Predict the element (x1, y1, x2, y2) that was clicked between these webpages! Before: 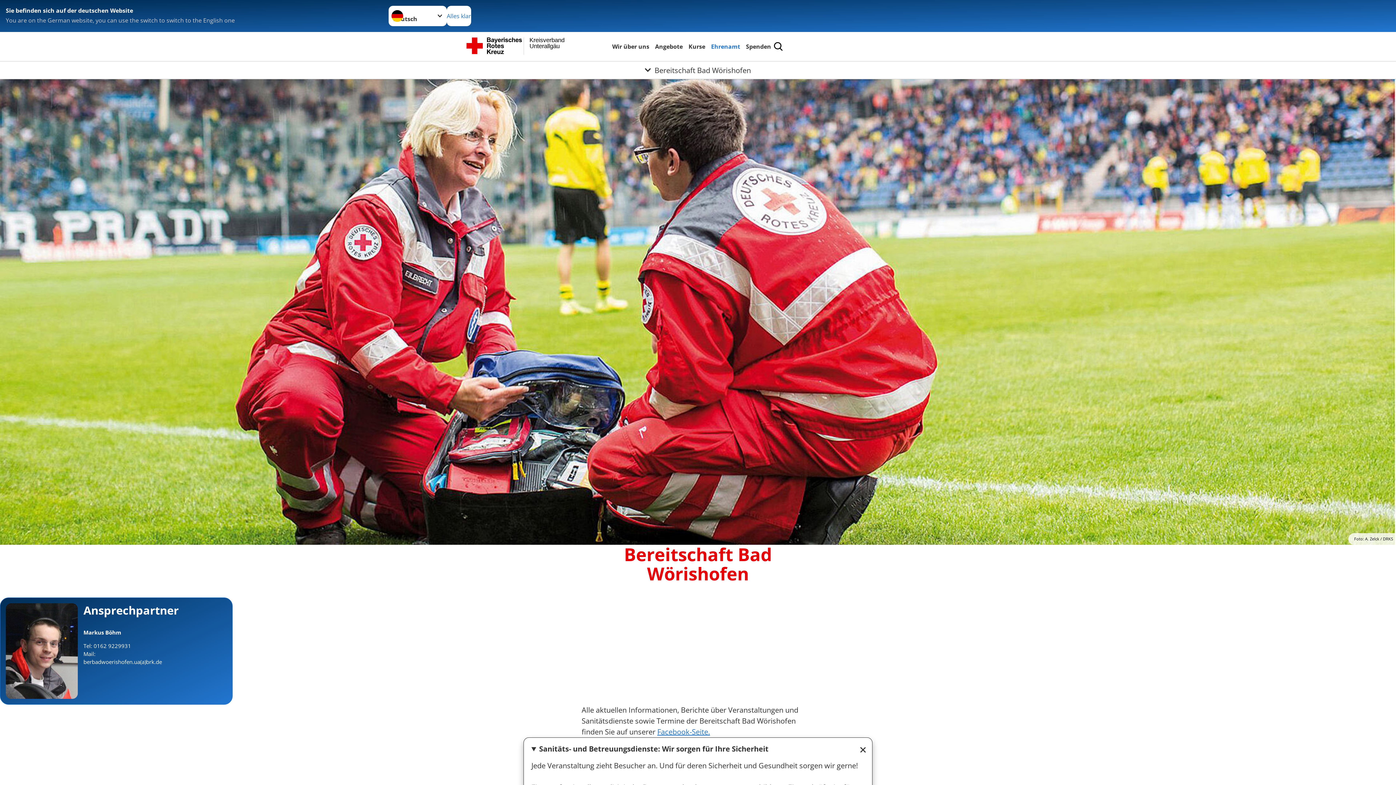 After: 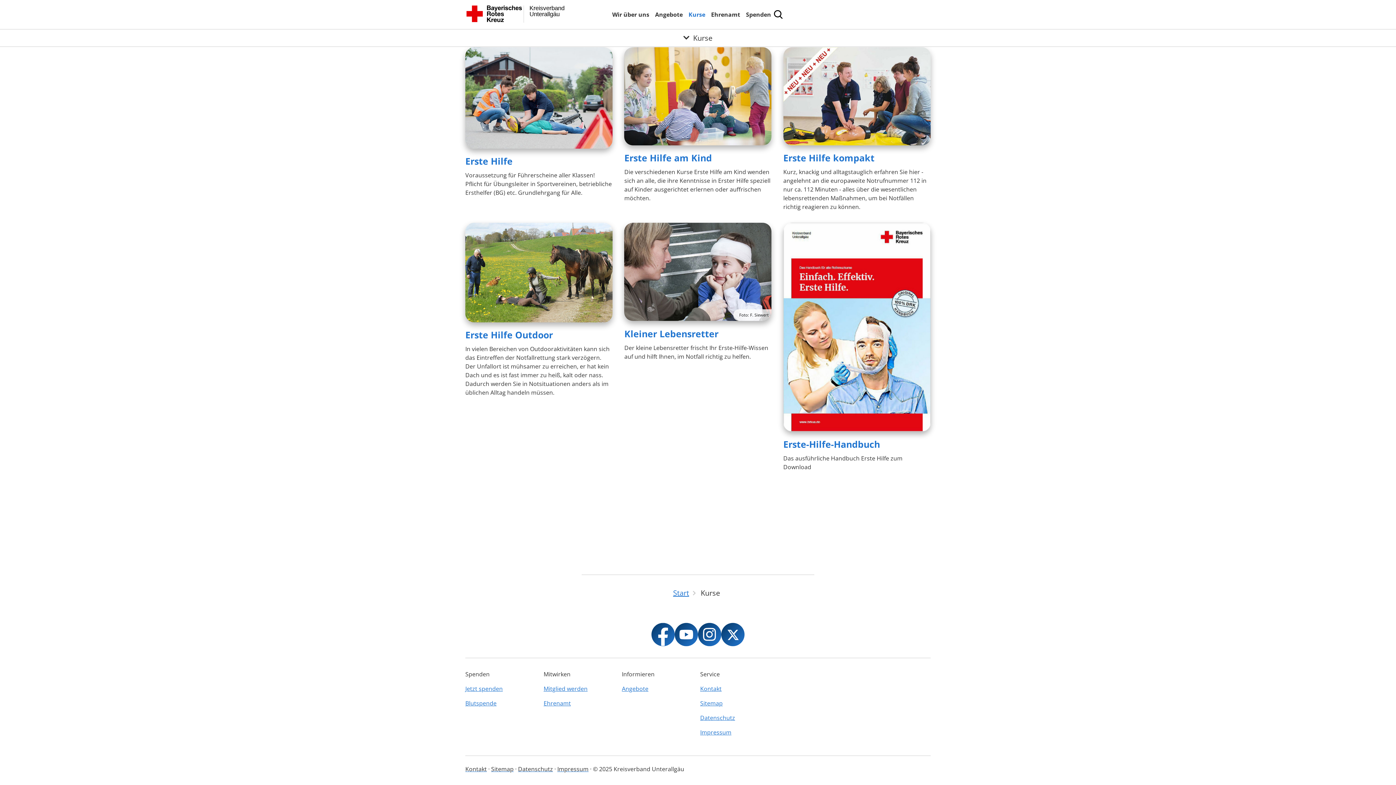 Action: label: Kurse bbox: (687, 41, 706, 51)